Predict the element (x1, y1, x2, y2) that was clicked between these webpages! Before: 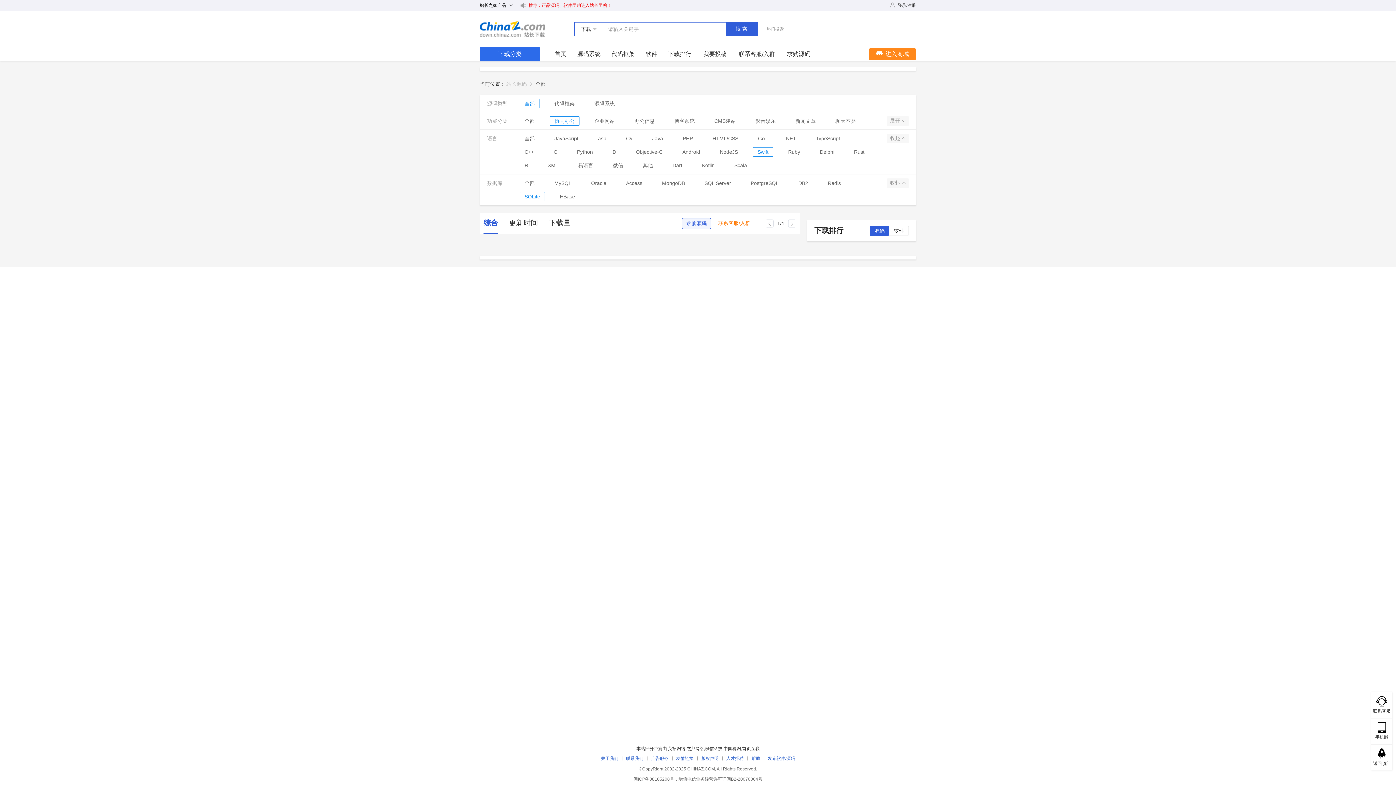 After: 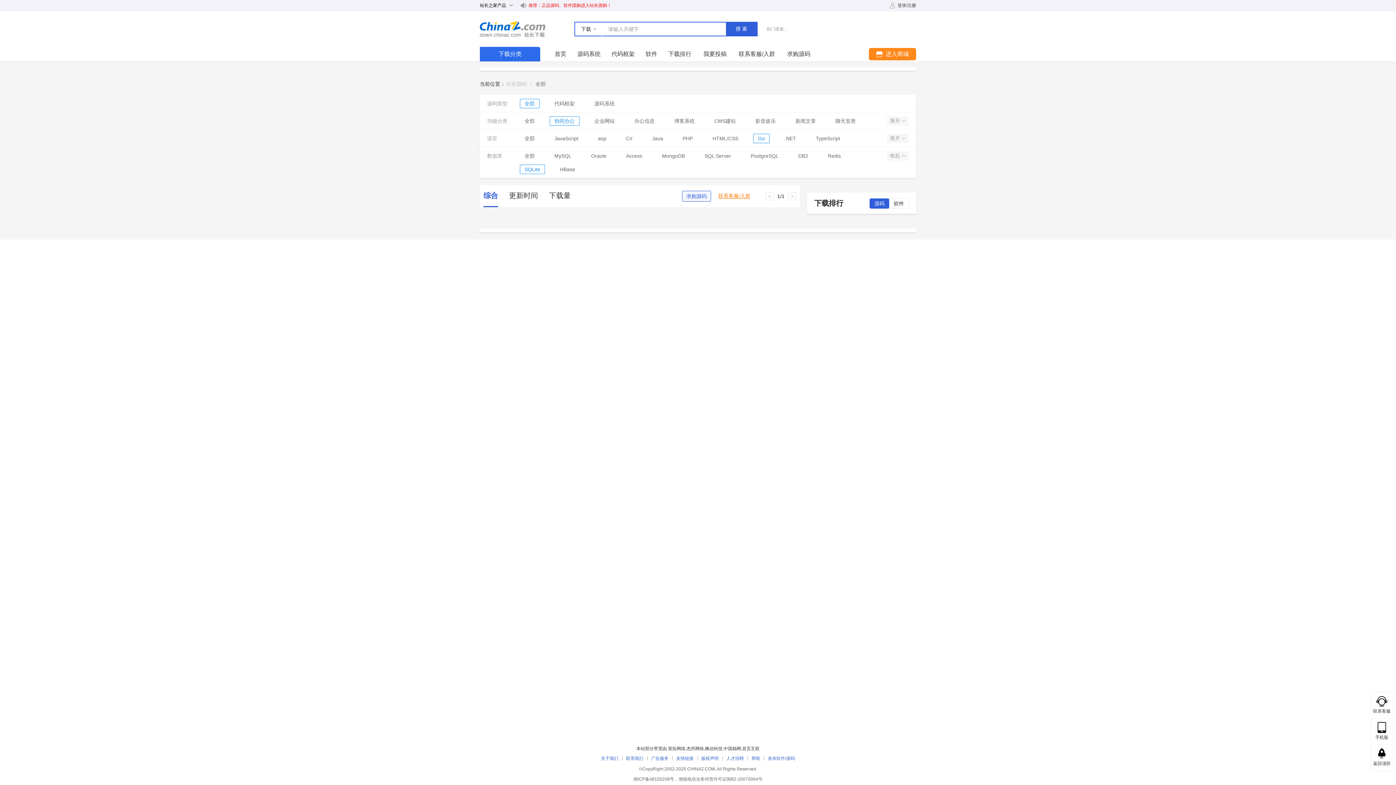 Action: label: Go bbox: (758, 134, 765, 142)